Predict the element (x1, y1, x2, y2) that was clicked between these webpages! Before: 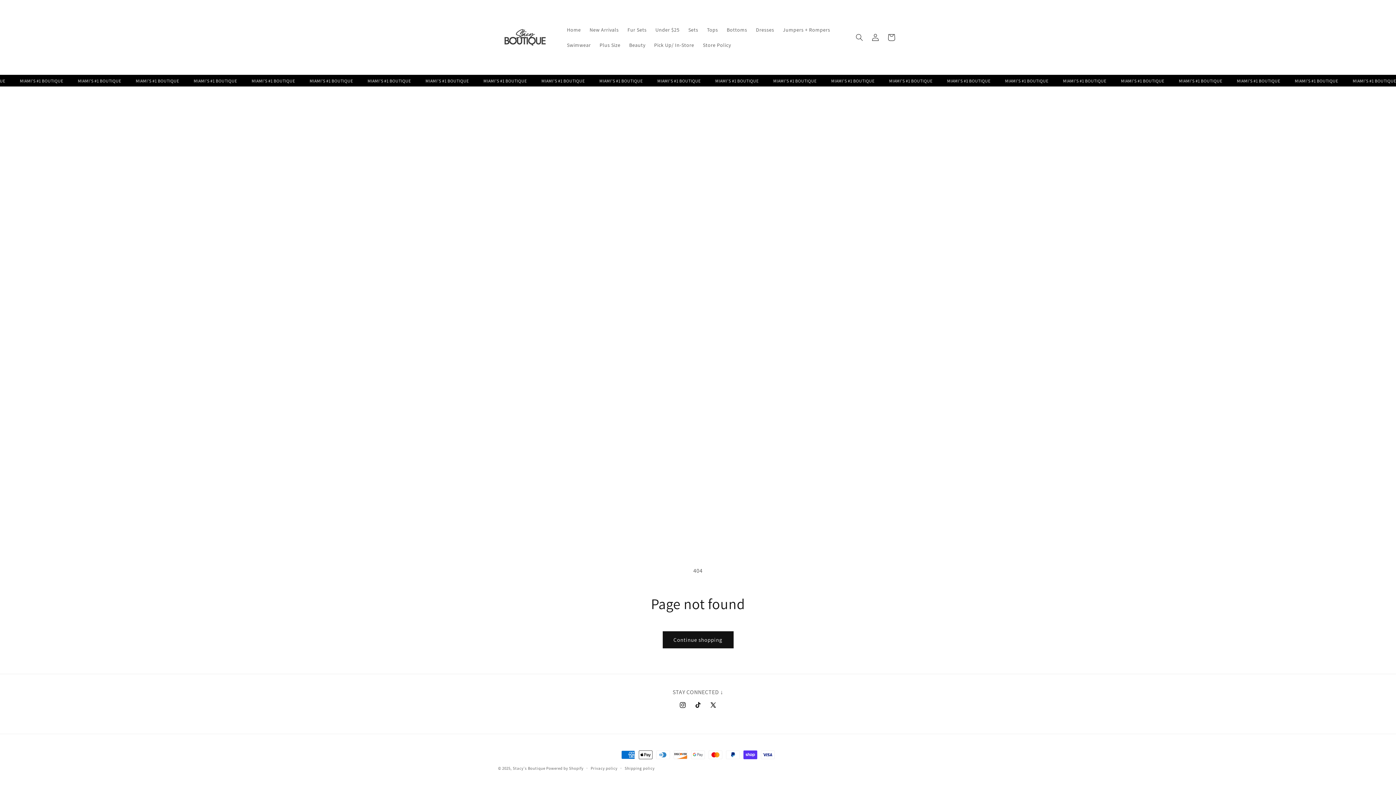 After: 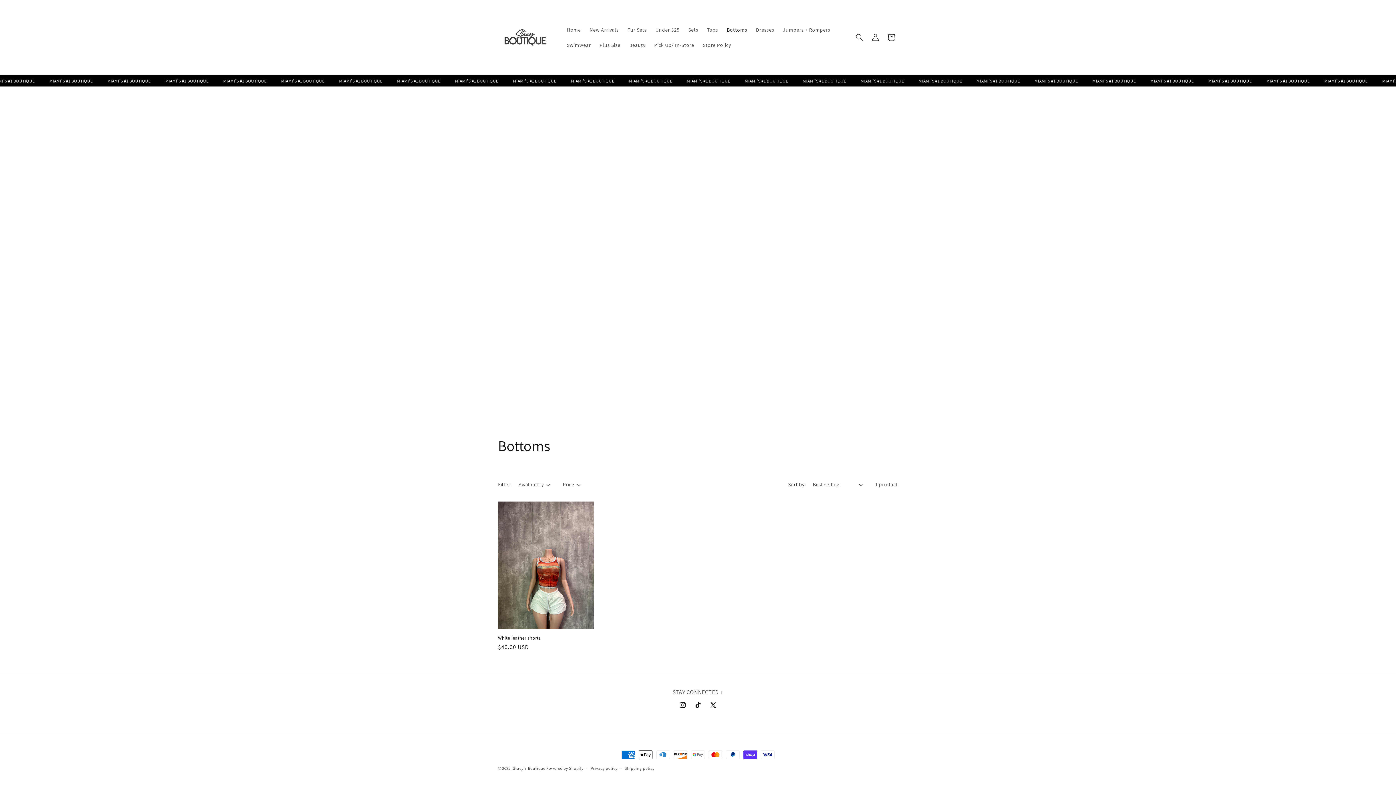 Action: bbox: (722, 22, 751, 37) label: Bottoms